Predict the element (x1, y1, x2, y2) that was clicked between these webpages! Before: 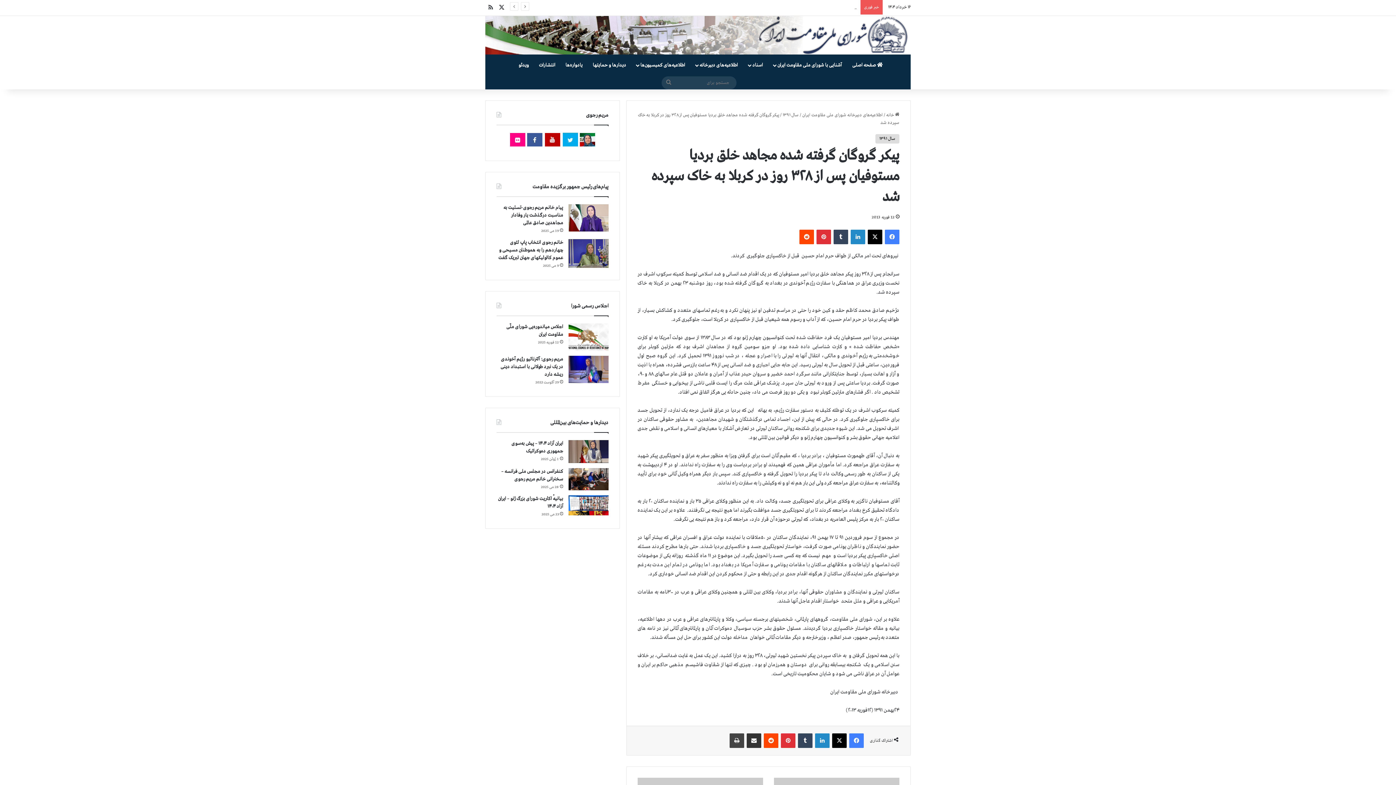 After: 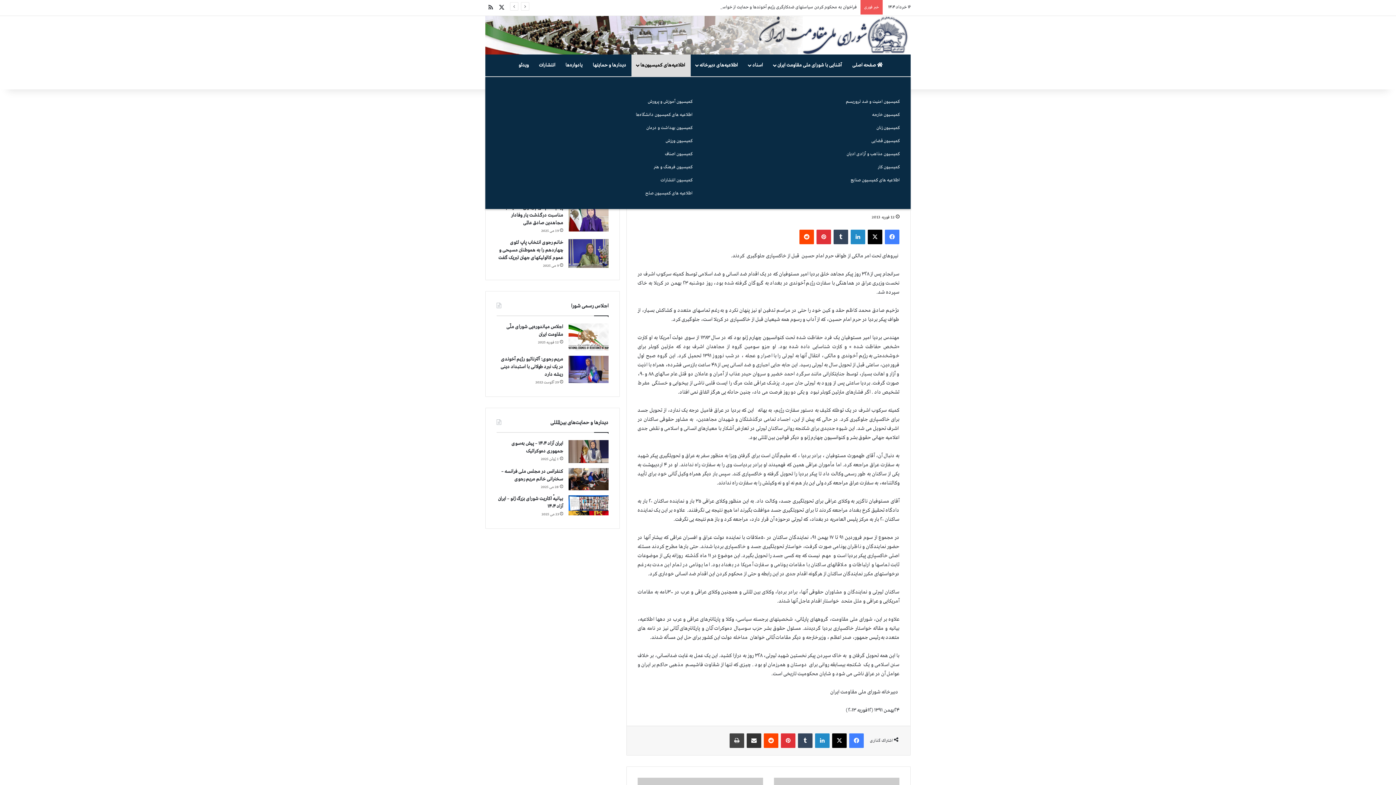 Action: label: اطلاعیه‌های کمیسیون‌‌ها bbox: (631, 54, 690, 76)